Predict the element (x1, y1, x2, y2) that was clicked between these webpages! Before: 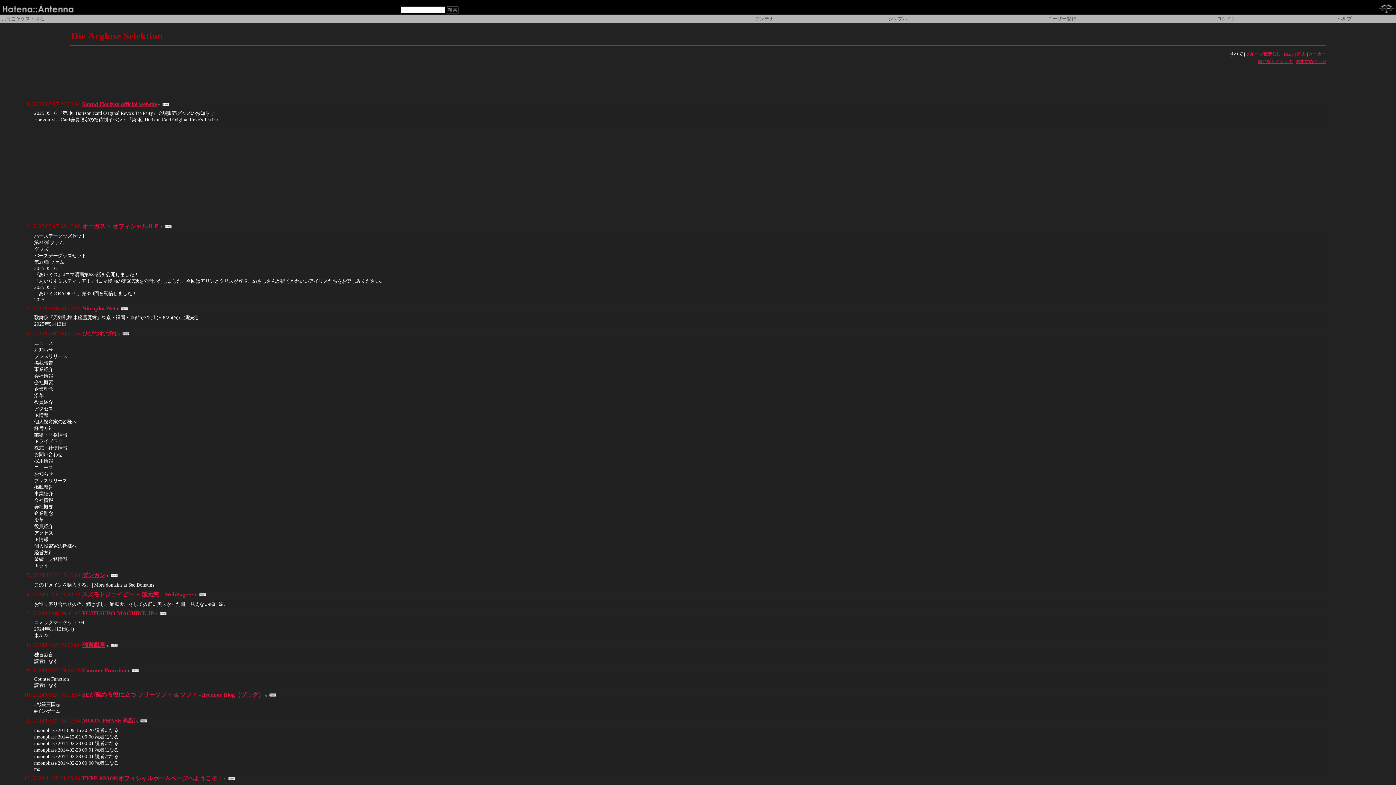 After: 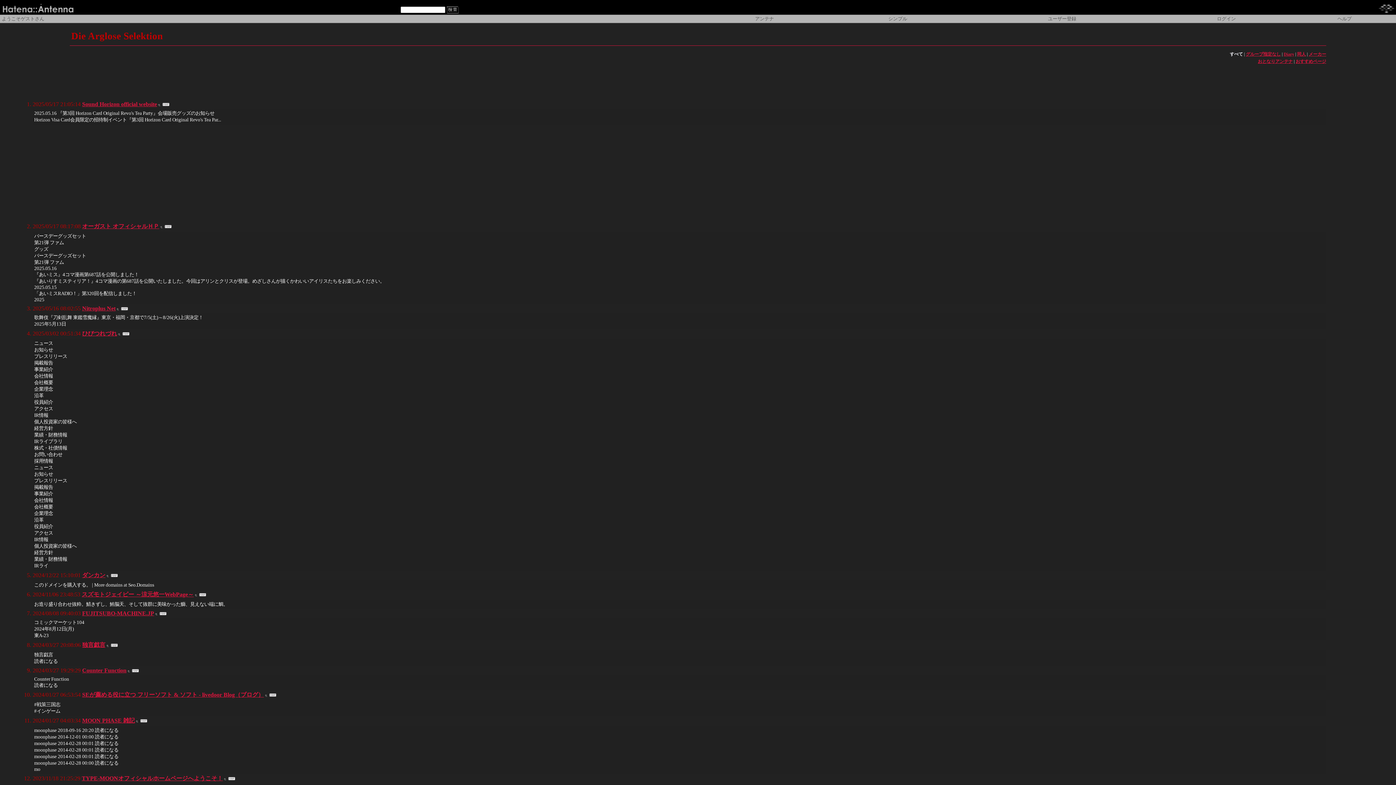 Action: label: FUJITSUBO-MACHINE.JP bbox: (82, 610, 154, 616)